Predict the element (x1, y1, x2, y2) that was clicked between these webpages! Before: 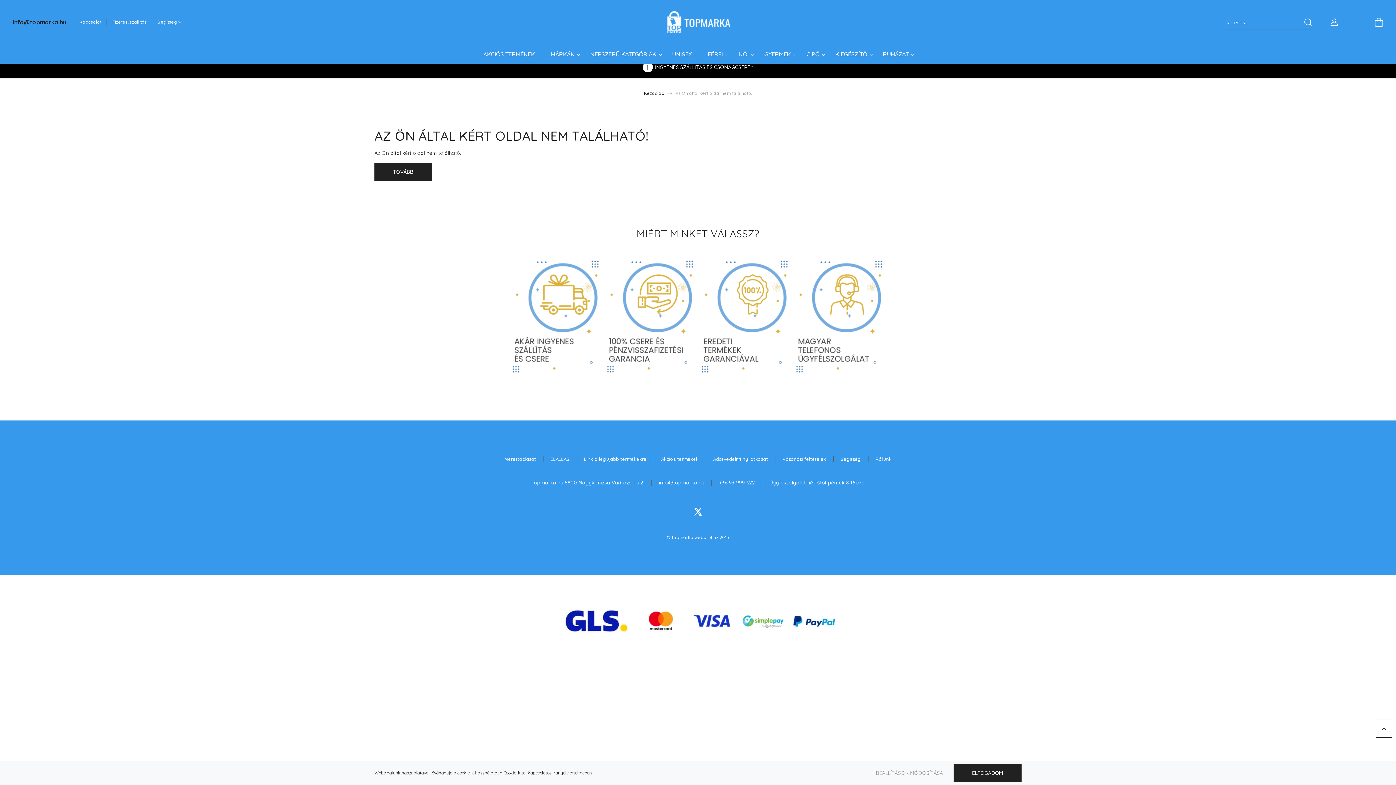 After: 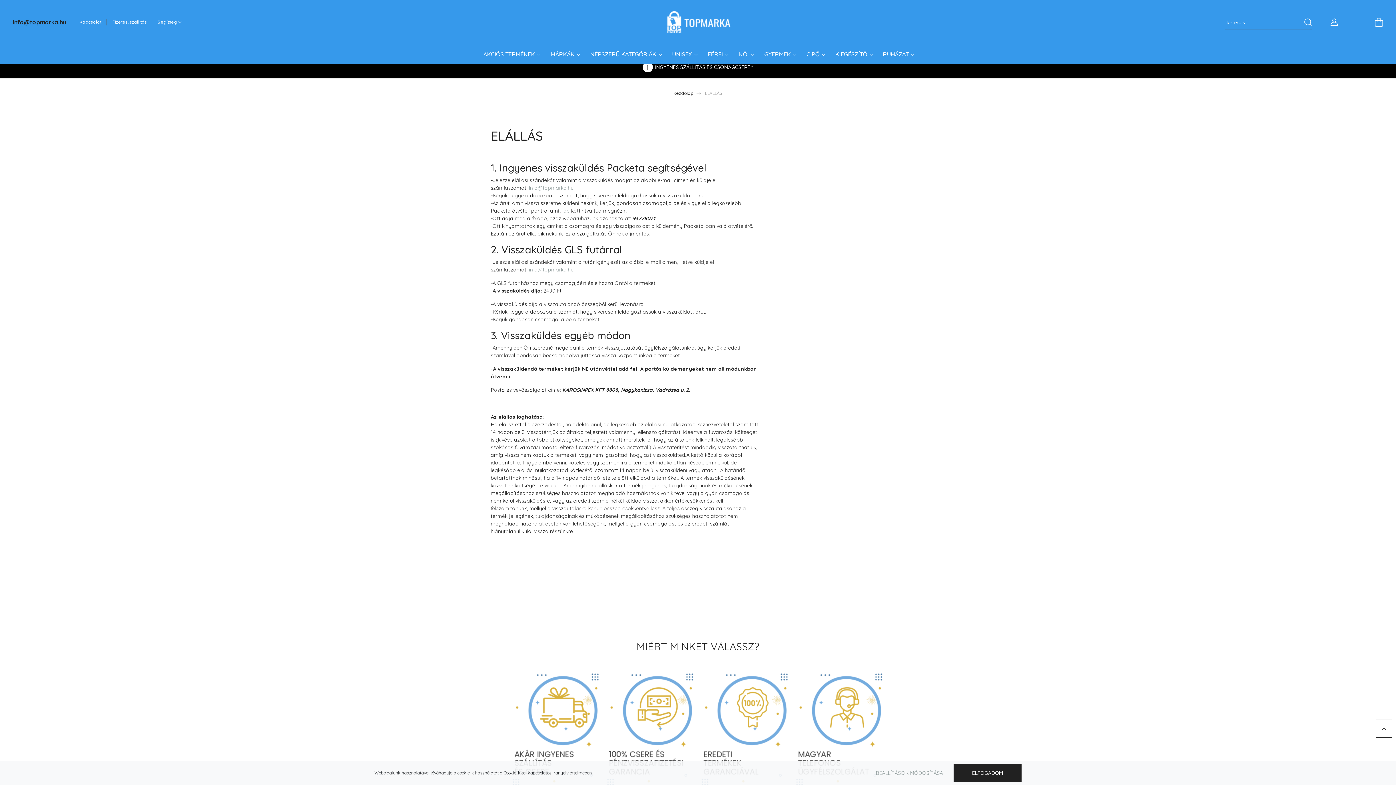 Action: bbox: (543, 454, 576, 464) label: ELÁLLÁS